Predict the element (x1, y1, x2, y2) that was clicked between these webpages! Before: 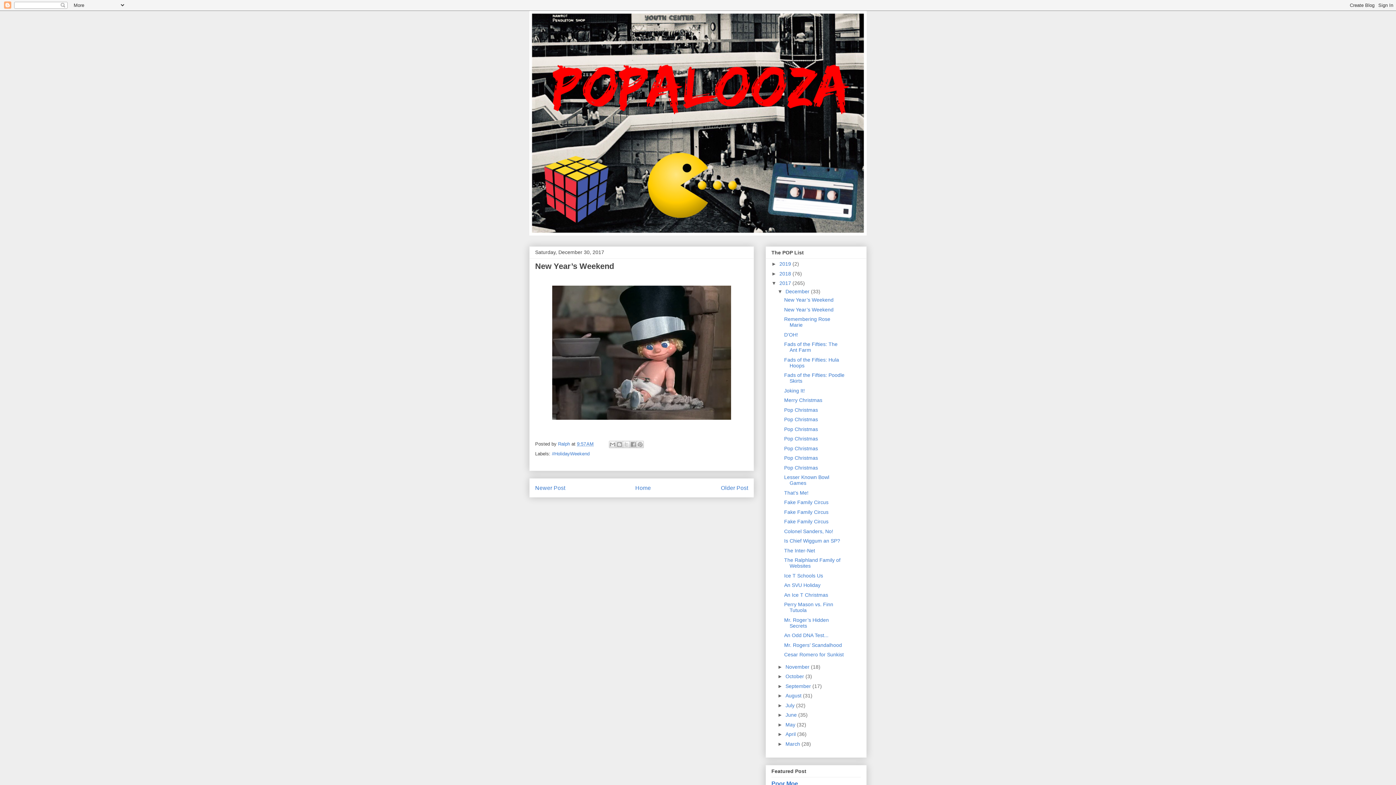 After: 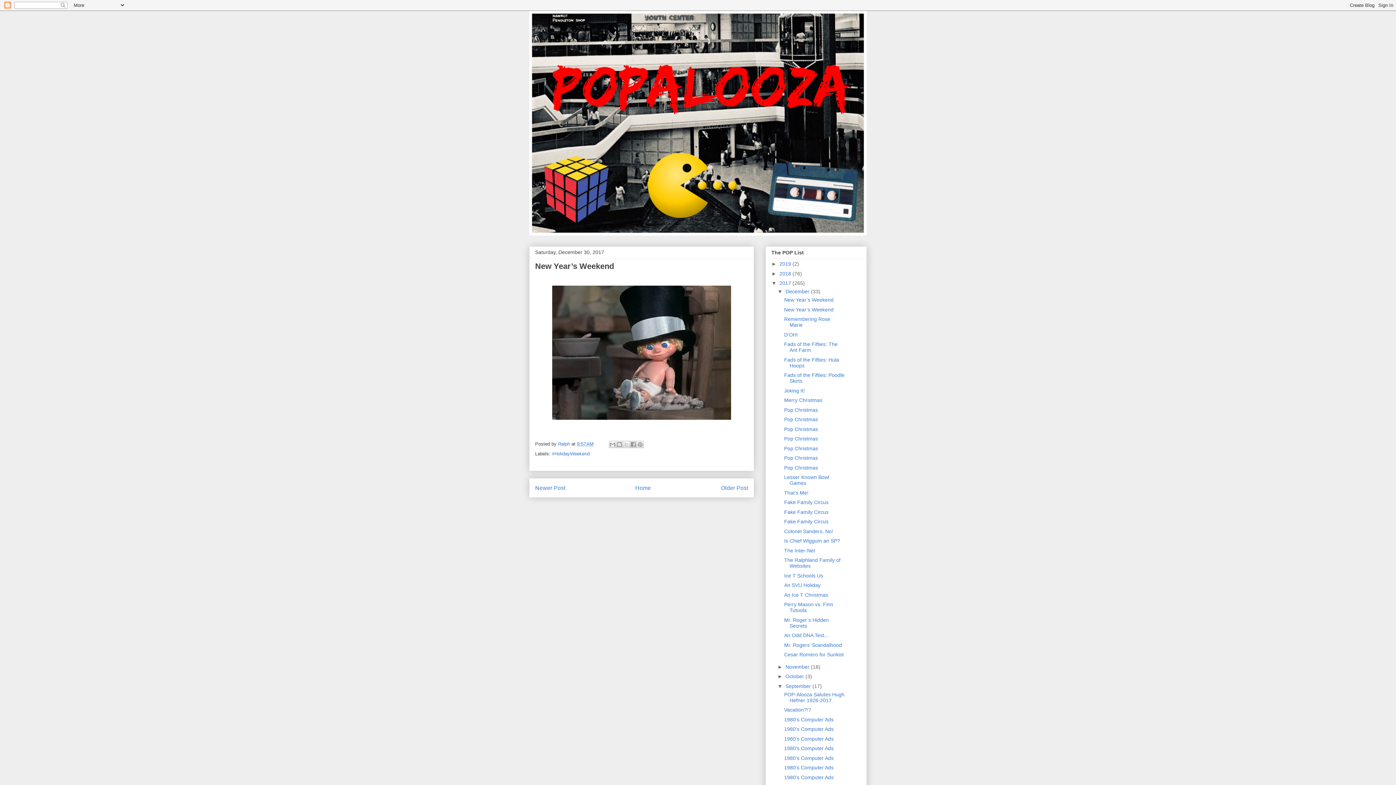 Action: bbox: (777, 683, 785, 689) label: ►  